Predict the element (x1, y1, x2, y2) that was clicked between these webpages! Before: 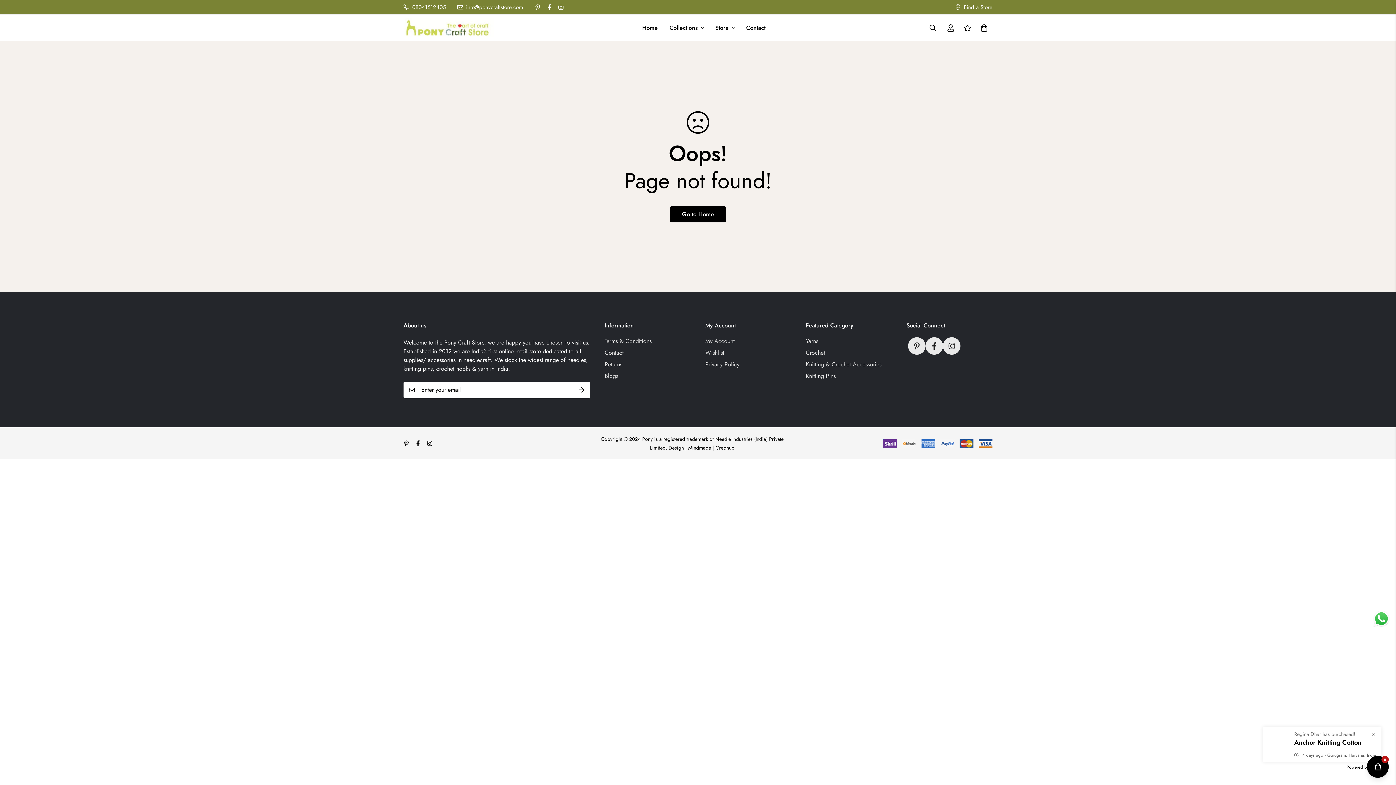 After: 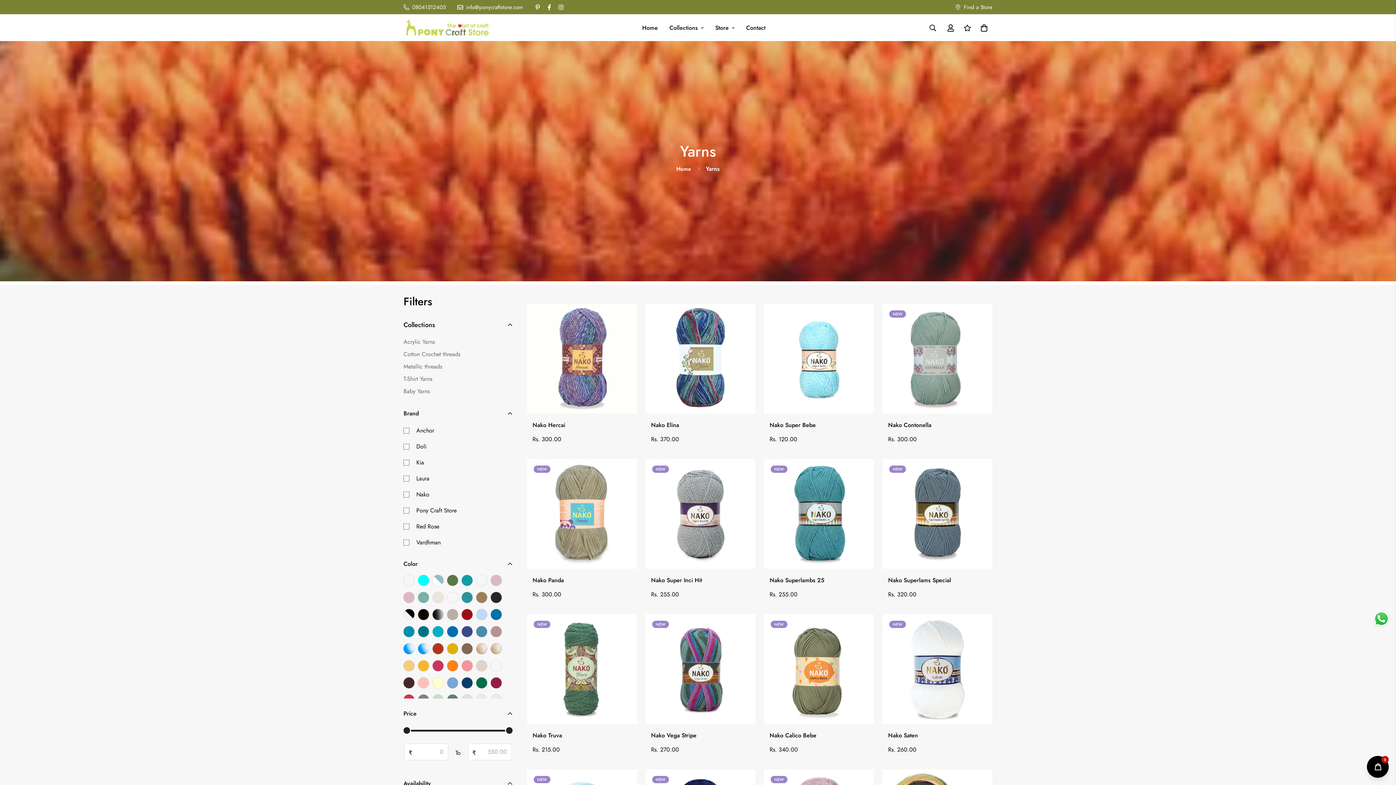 Action: label: Yarns bbox: (806, 337, 818, 345)